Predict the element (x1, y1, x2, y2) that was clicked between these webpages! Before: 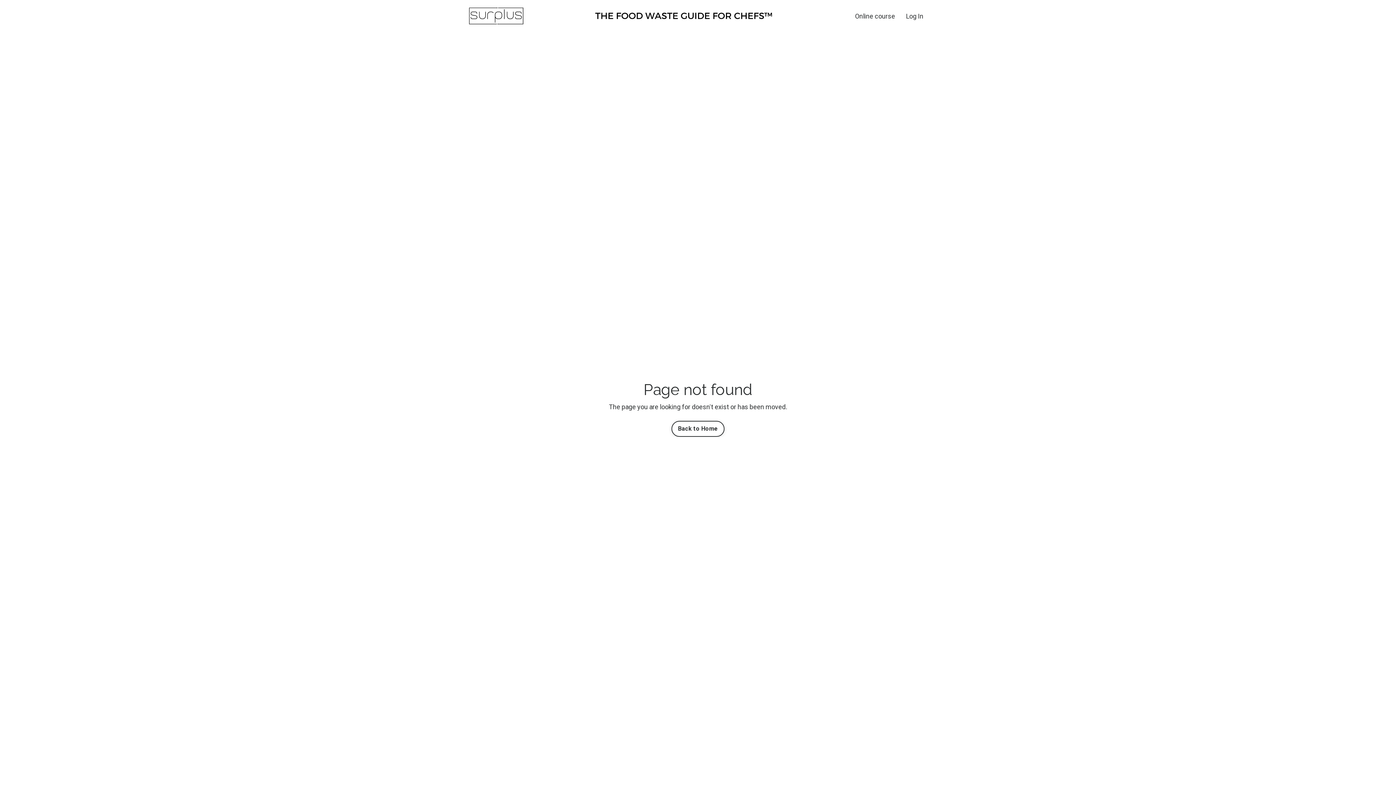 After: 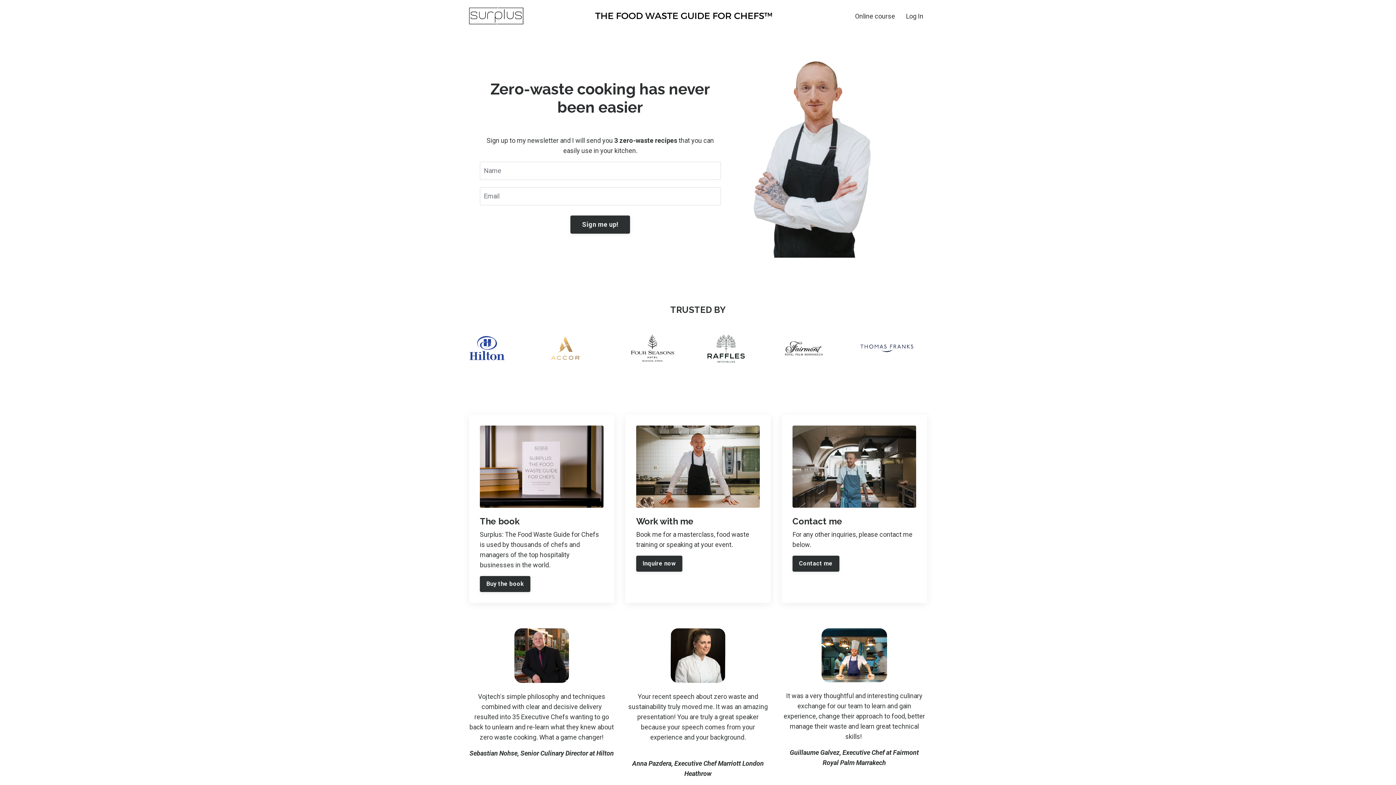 Action: bbox: (593, 10, 774, 21)